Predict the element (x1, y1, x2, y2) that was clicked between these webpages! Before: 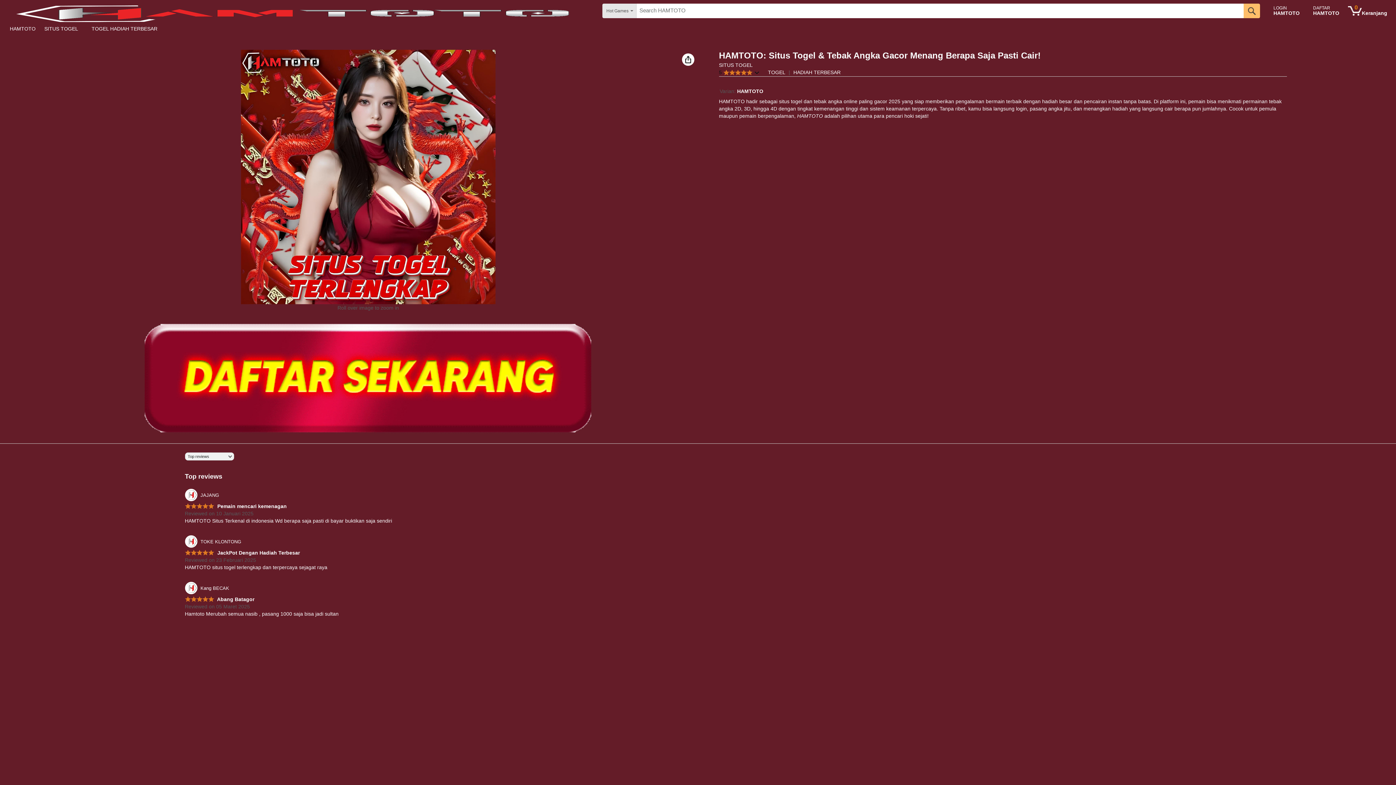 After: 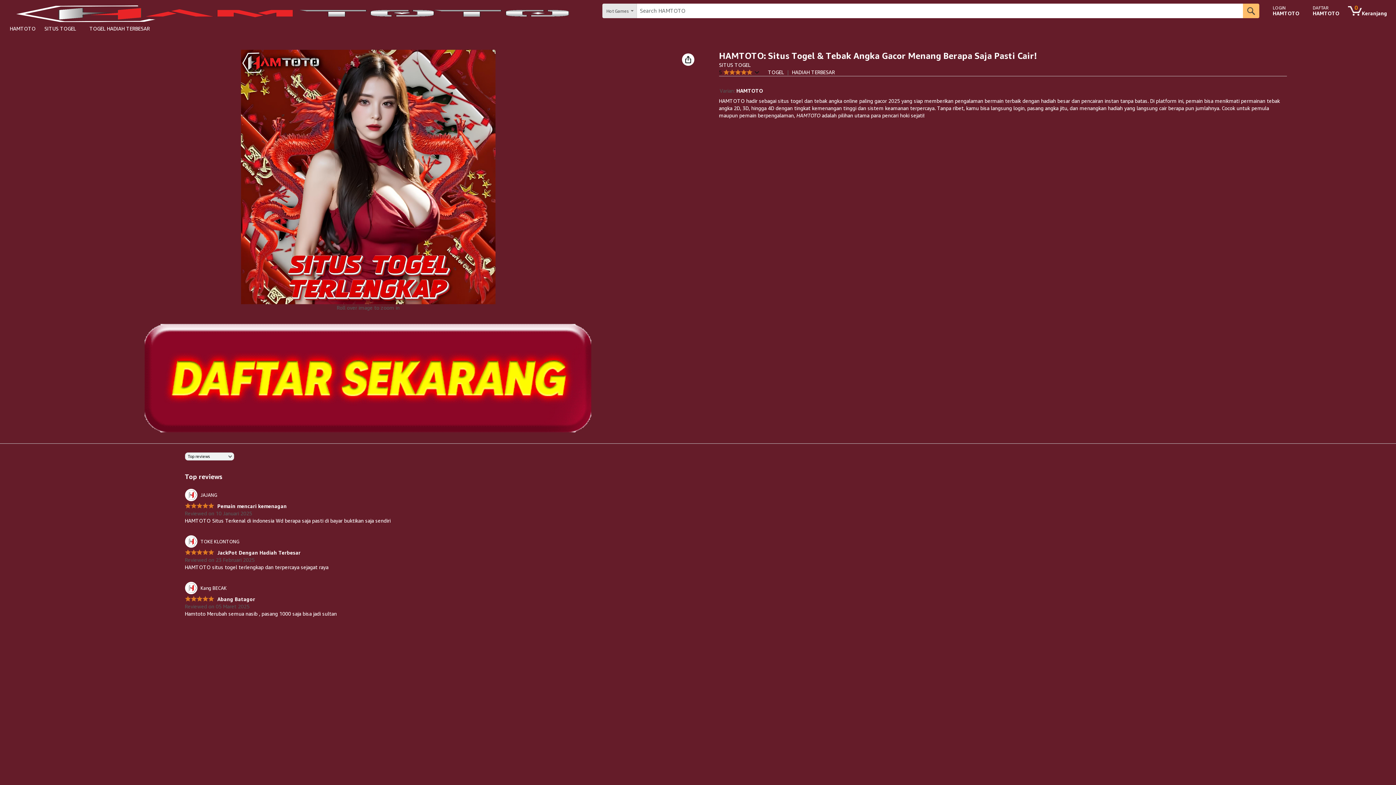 Action: bbox: (184, 596, 254, 602) label:  Abang Batagor